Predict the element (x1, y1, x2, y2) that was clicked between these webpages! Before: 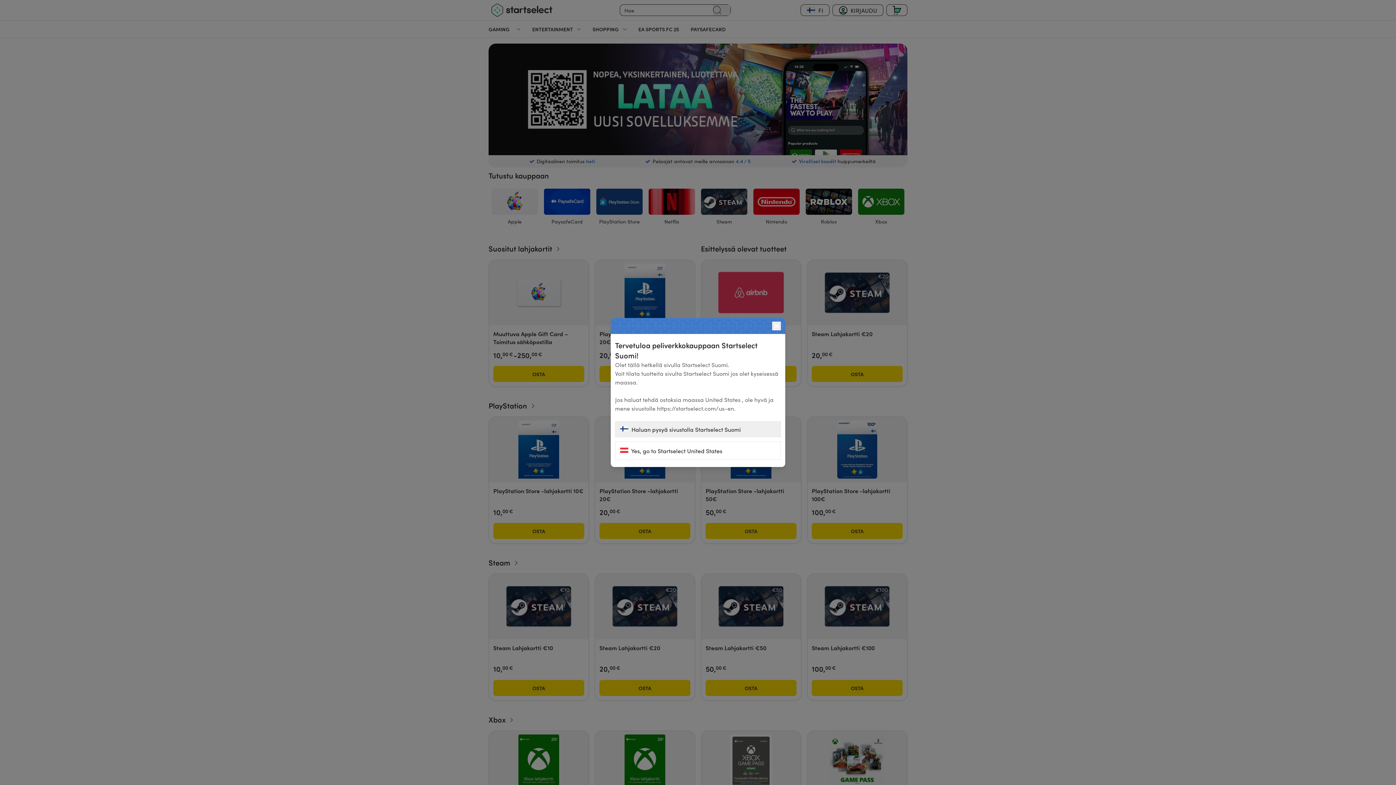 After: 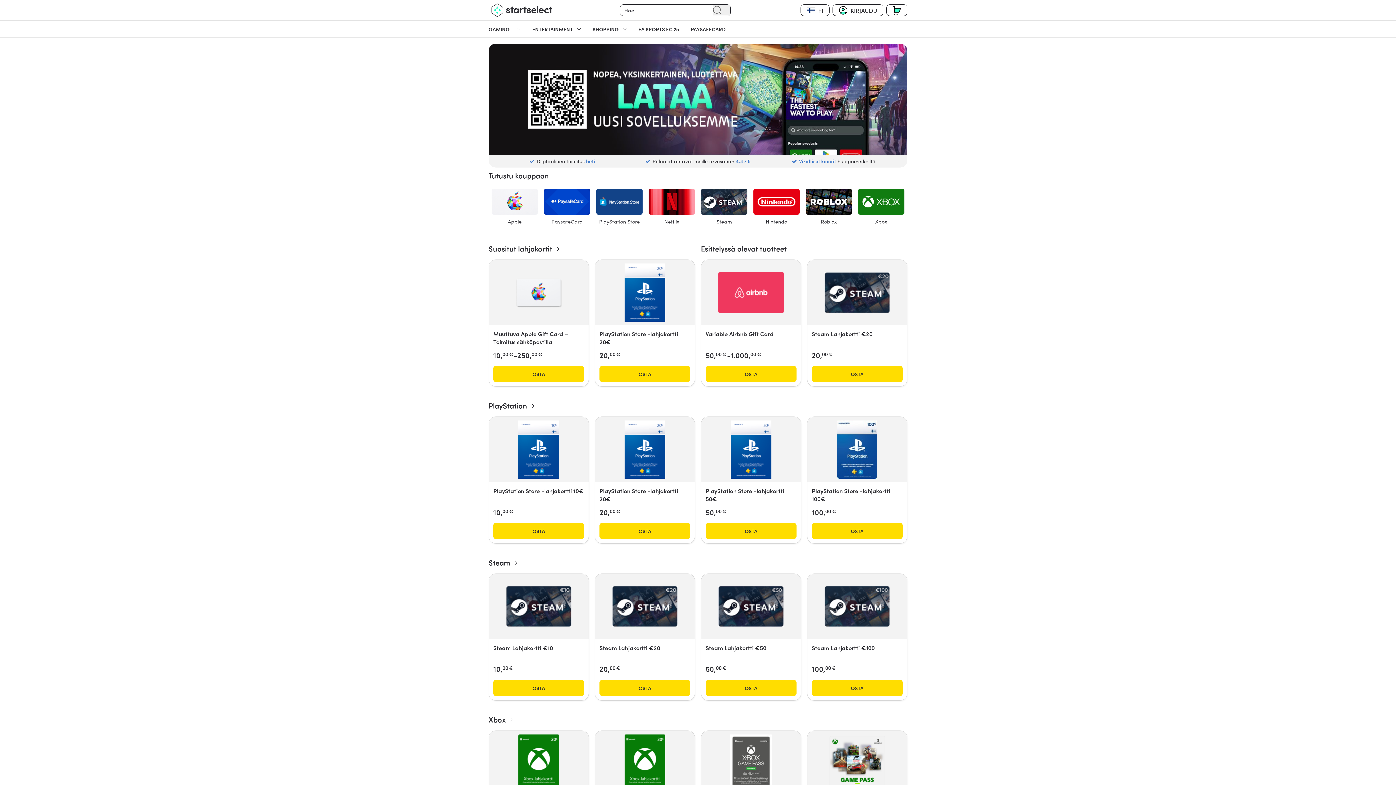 Action: label:  Haluan pysyä sivustolla Startselect Suomi bbox: (615, 421, 781, 437)